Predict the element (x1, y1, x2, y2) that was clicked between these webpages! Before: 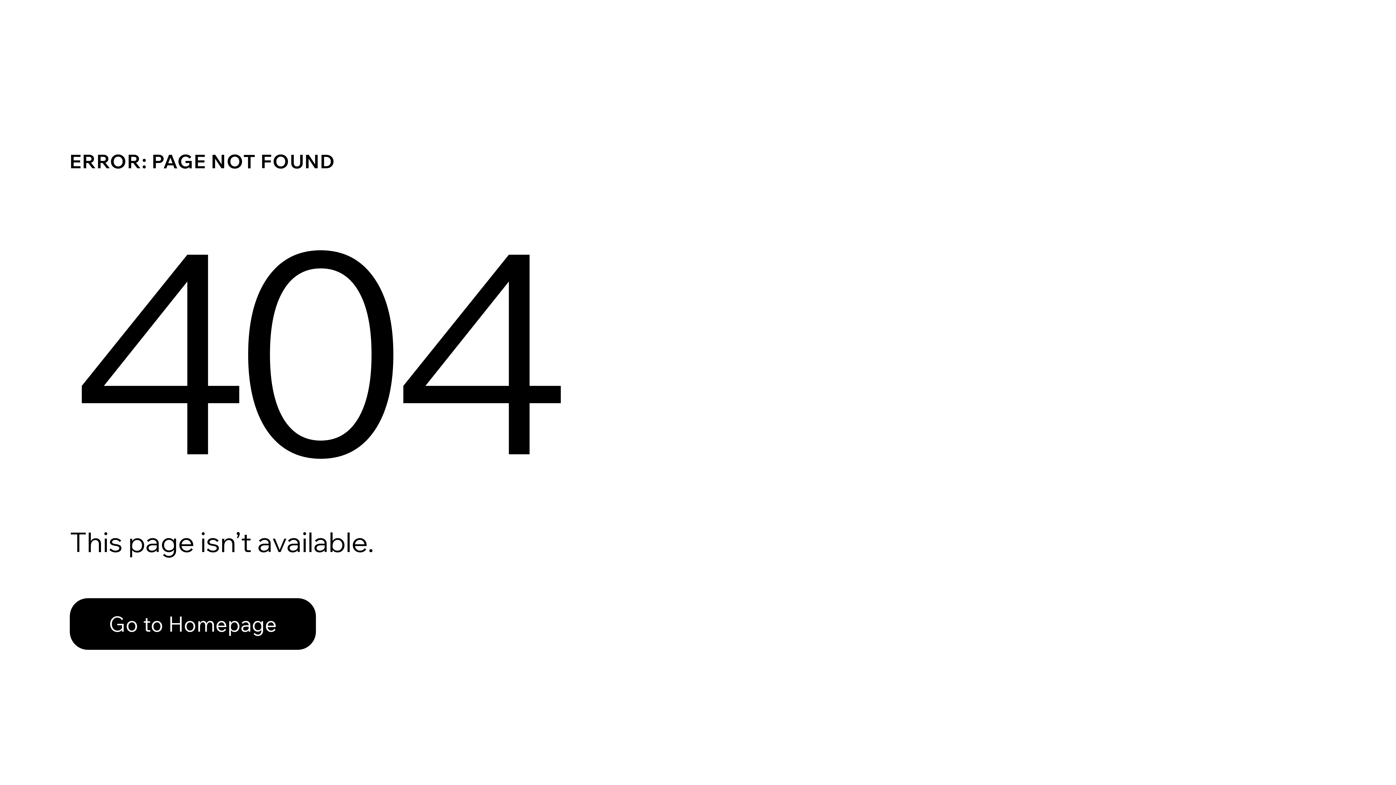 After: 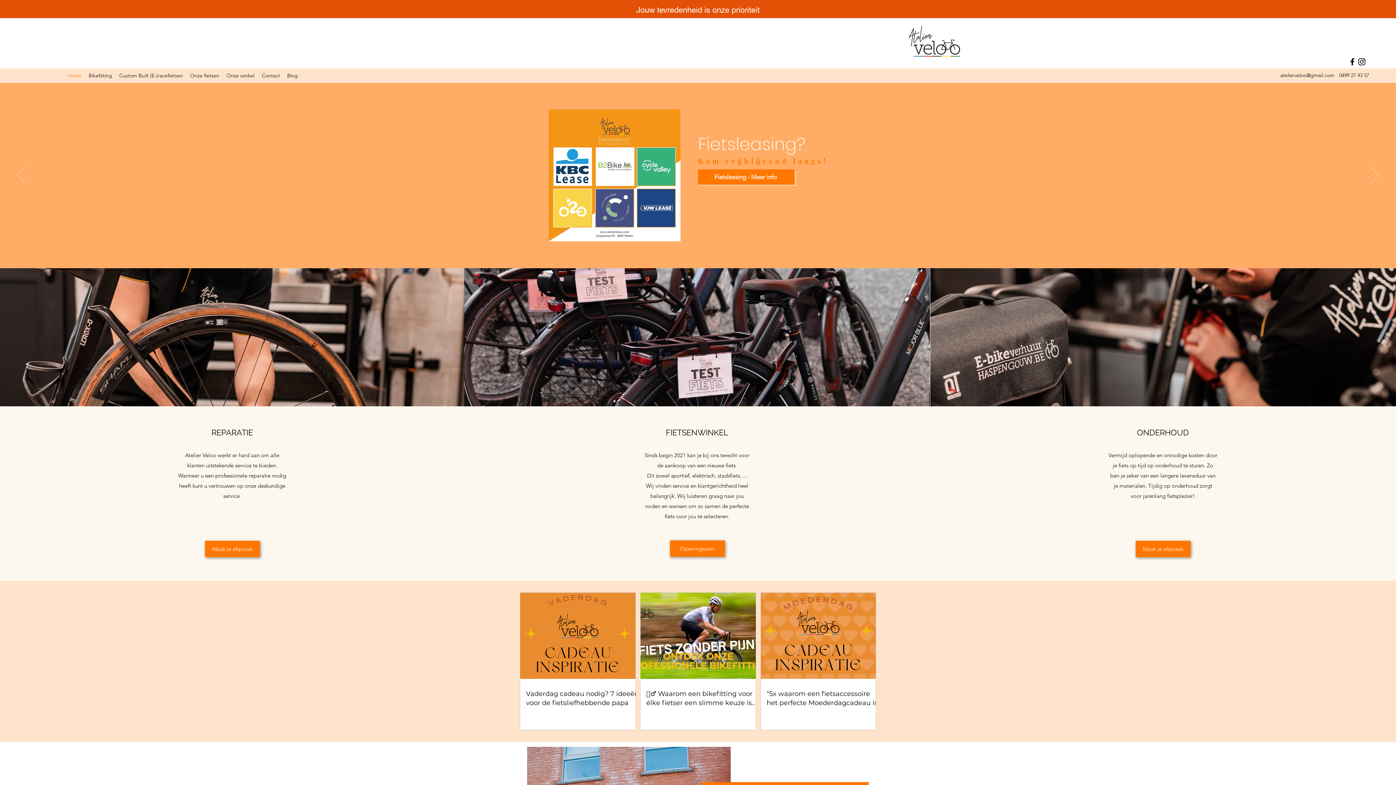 Action: label: Go to Homepage bbox: (69, 582, 768, 659)